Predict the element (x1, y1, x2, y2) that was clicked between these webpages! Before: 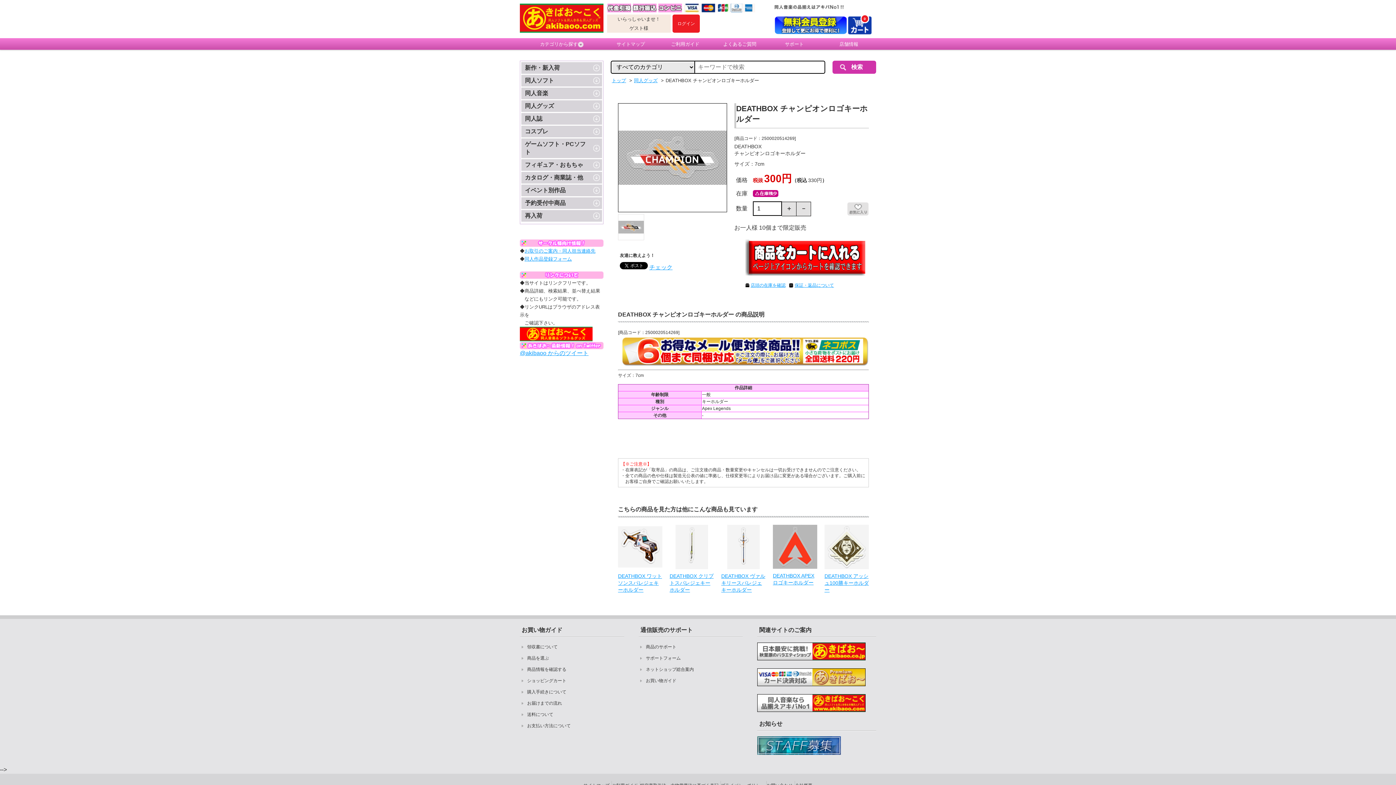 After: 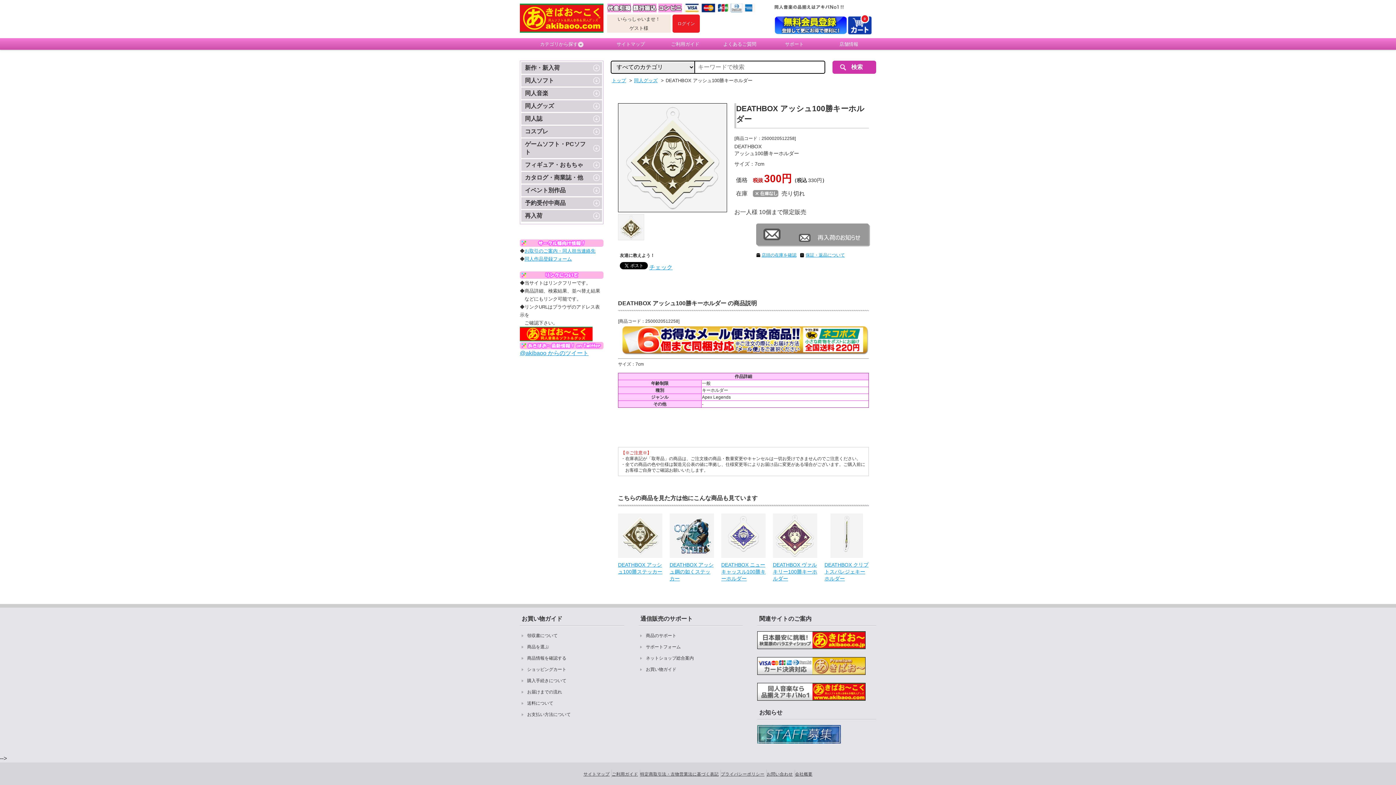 Action: bbox: (824, 562, 869, 568)